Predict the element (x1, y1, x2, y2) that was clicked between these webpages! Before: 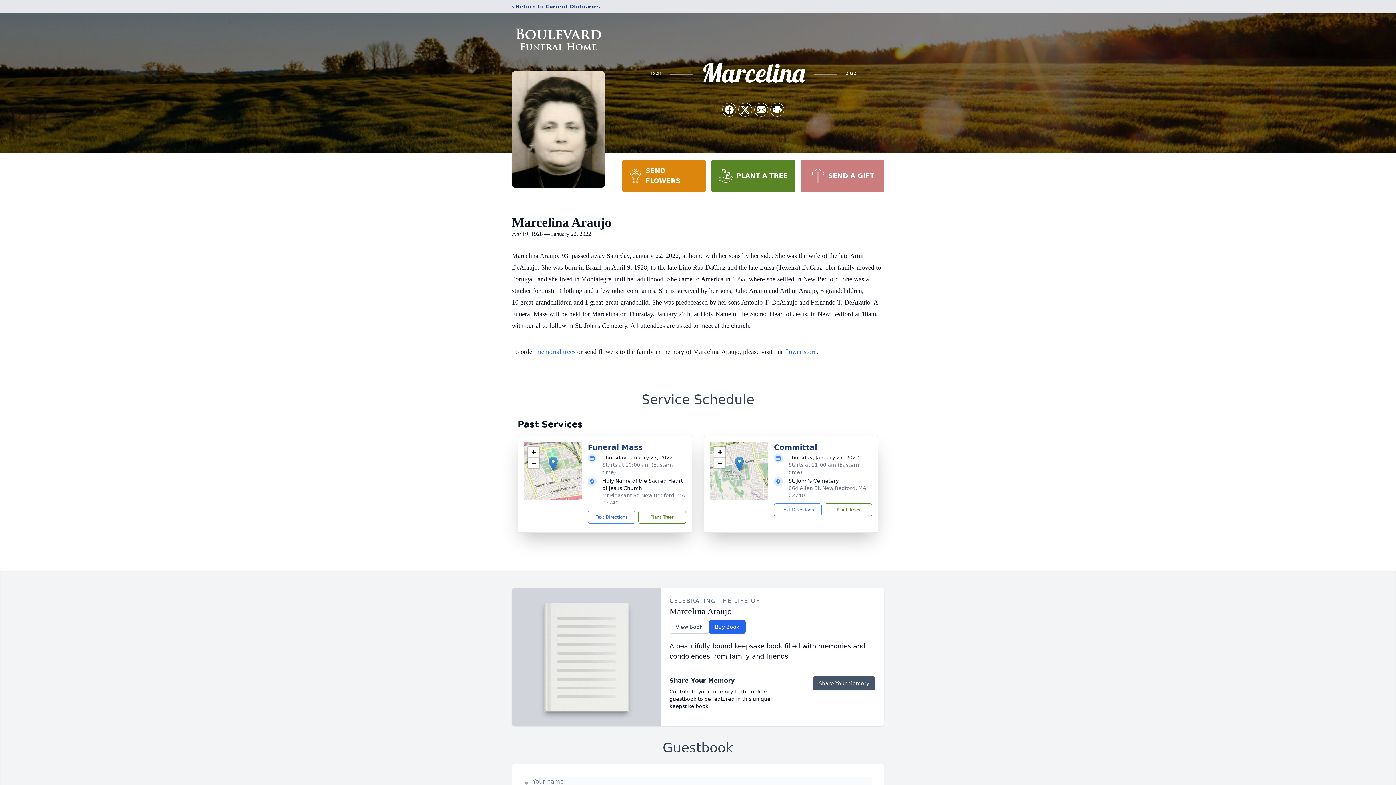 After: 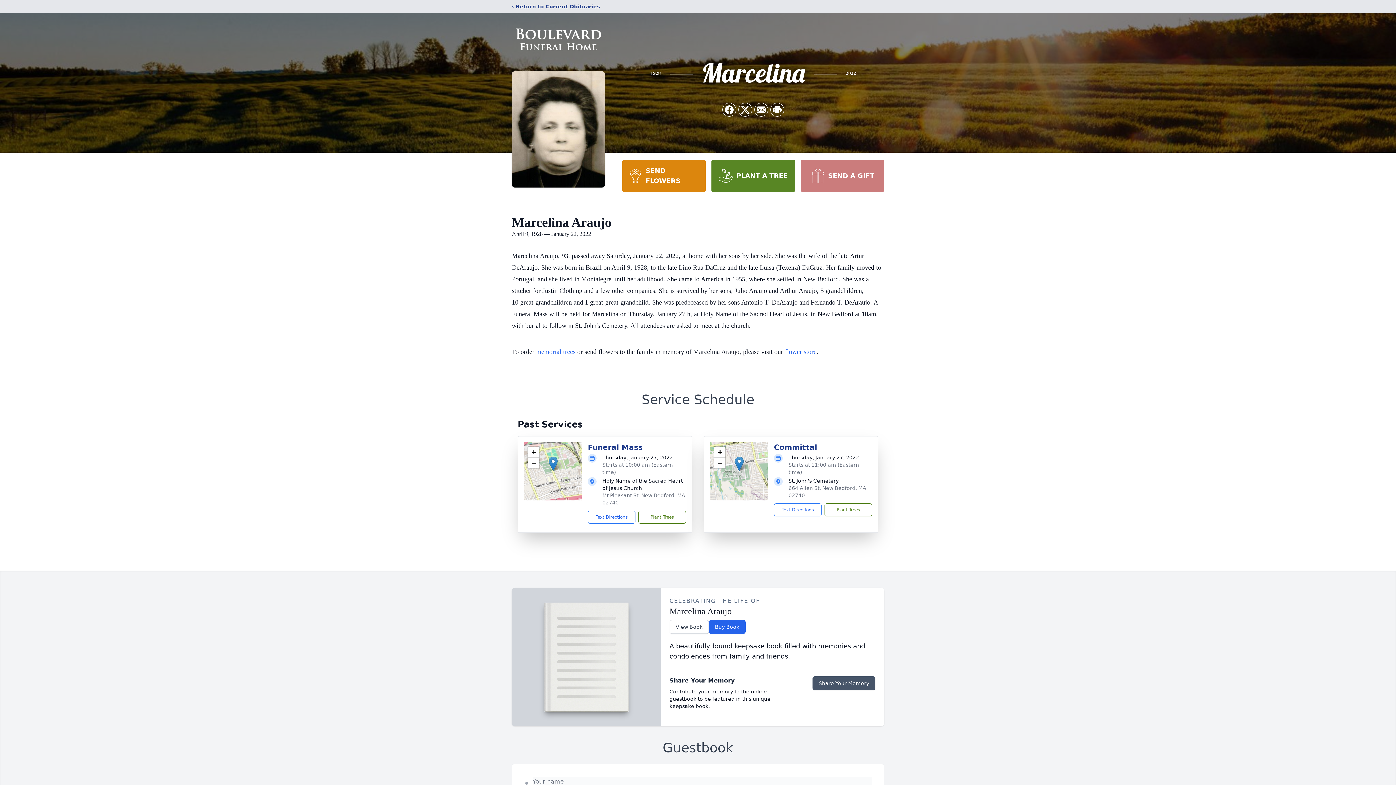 Action: label: PLANT A TREE bbox: (711, 160, 795, 192)